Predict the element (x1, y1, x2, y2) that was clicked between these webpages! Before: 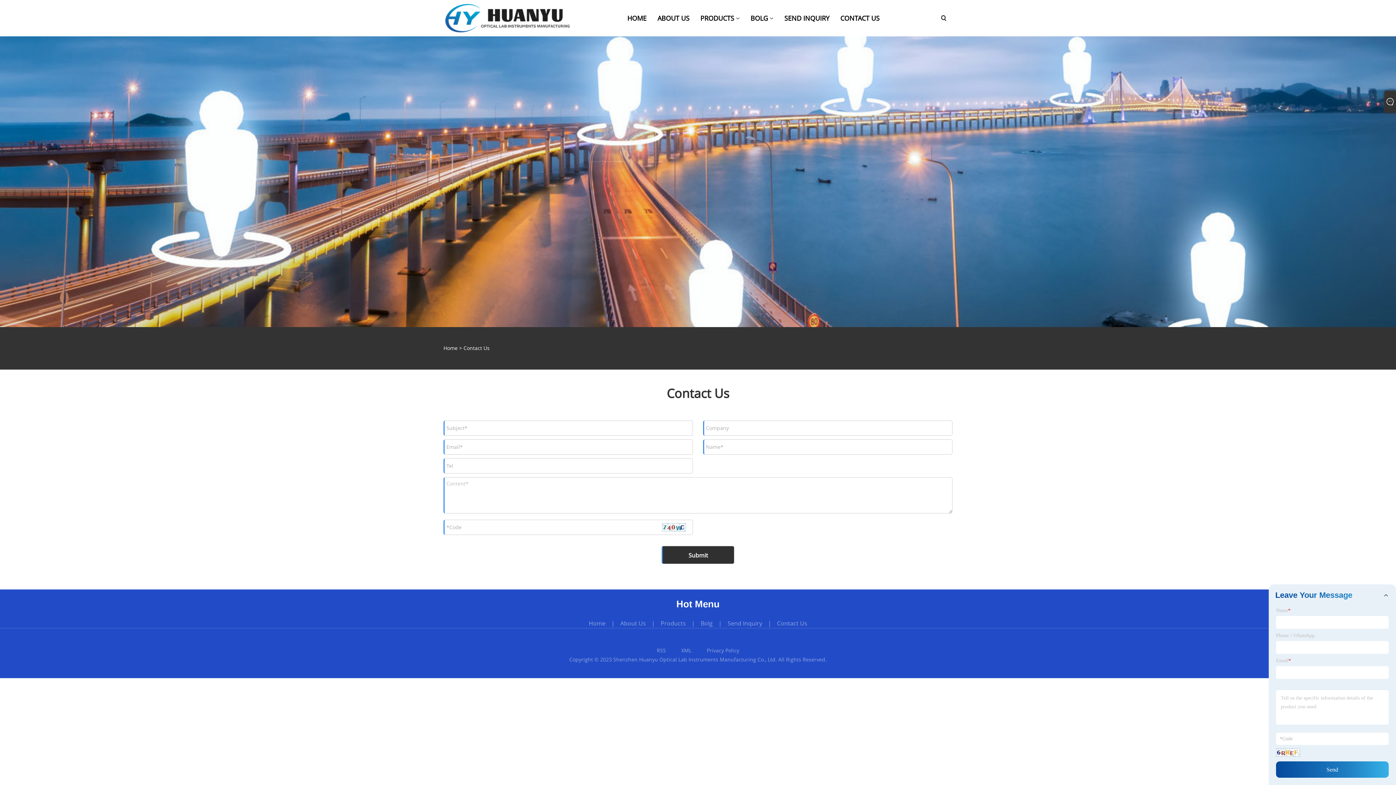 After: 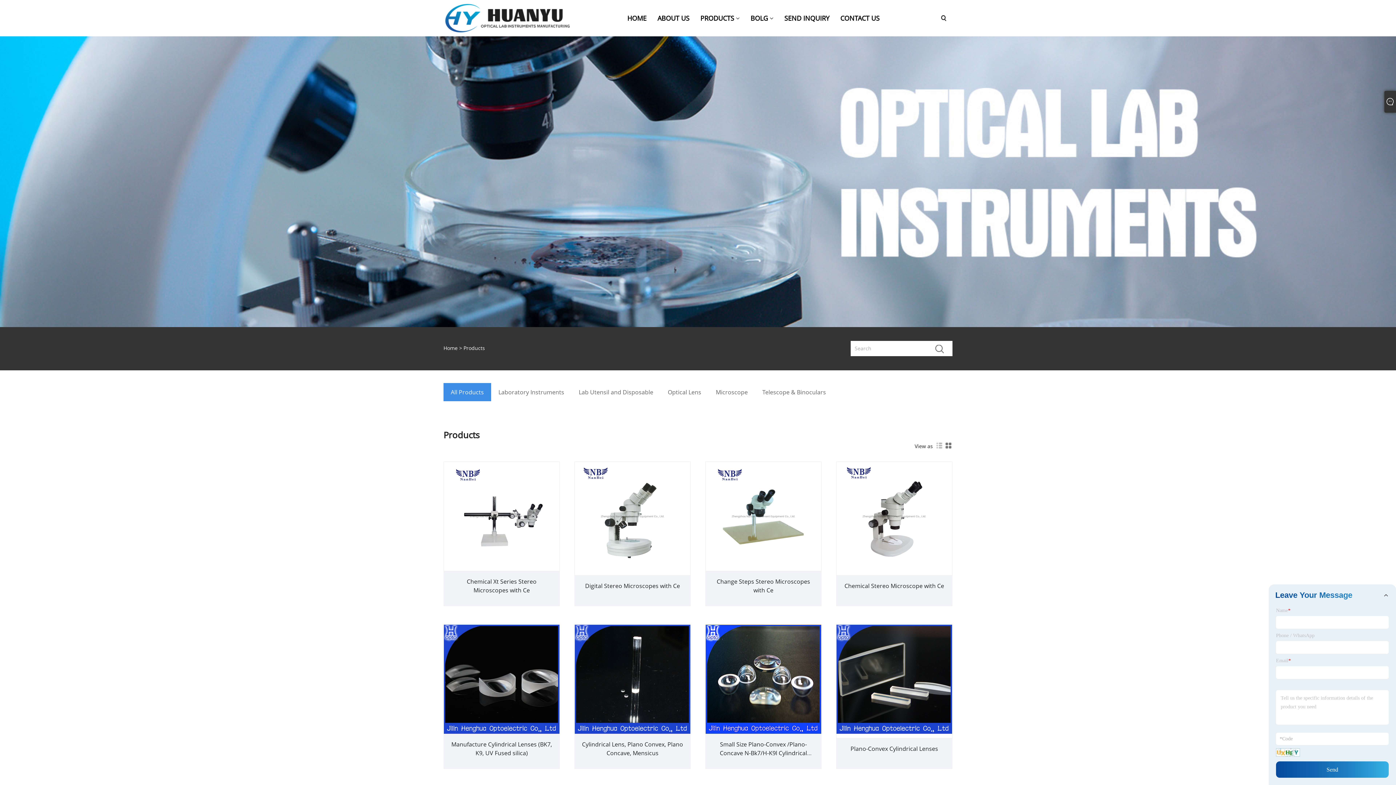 Action: label: Products bbox: (660, 619, 686, 627)